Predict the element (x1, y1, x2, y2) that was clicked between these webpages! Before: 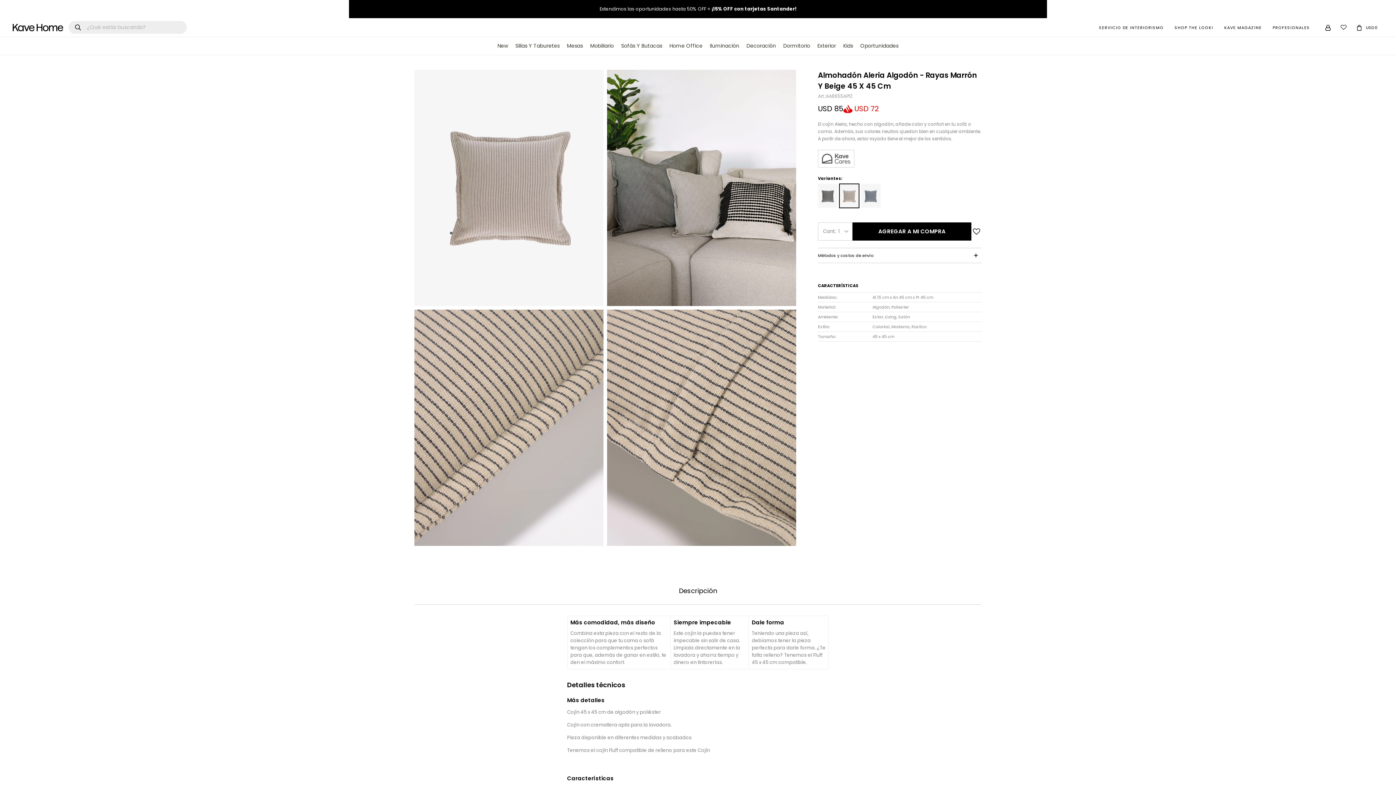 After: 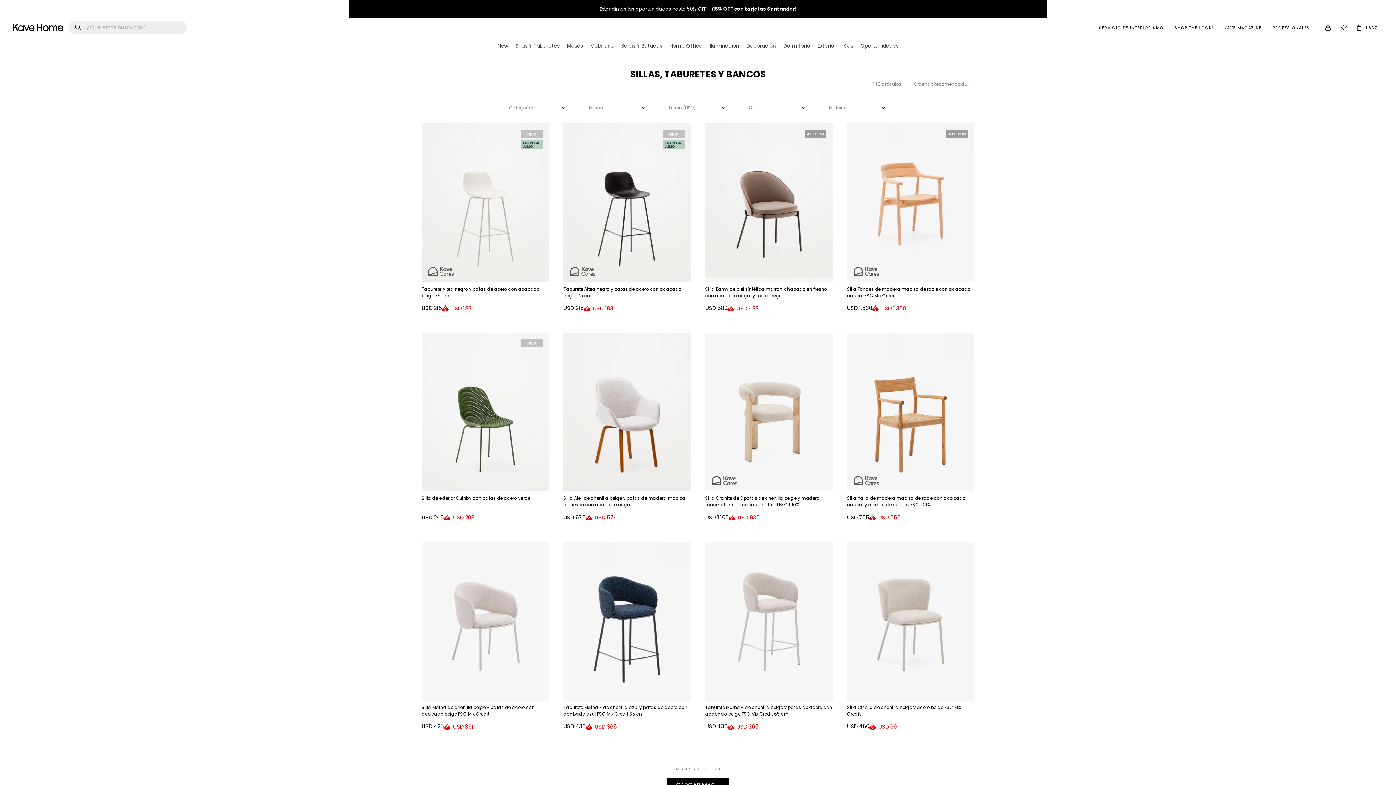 Action: label: Sillas Y Taburetes bbox: (515, 42, 559, 49)